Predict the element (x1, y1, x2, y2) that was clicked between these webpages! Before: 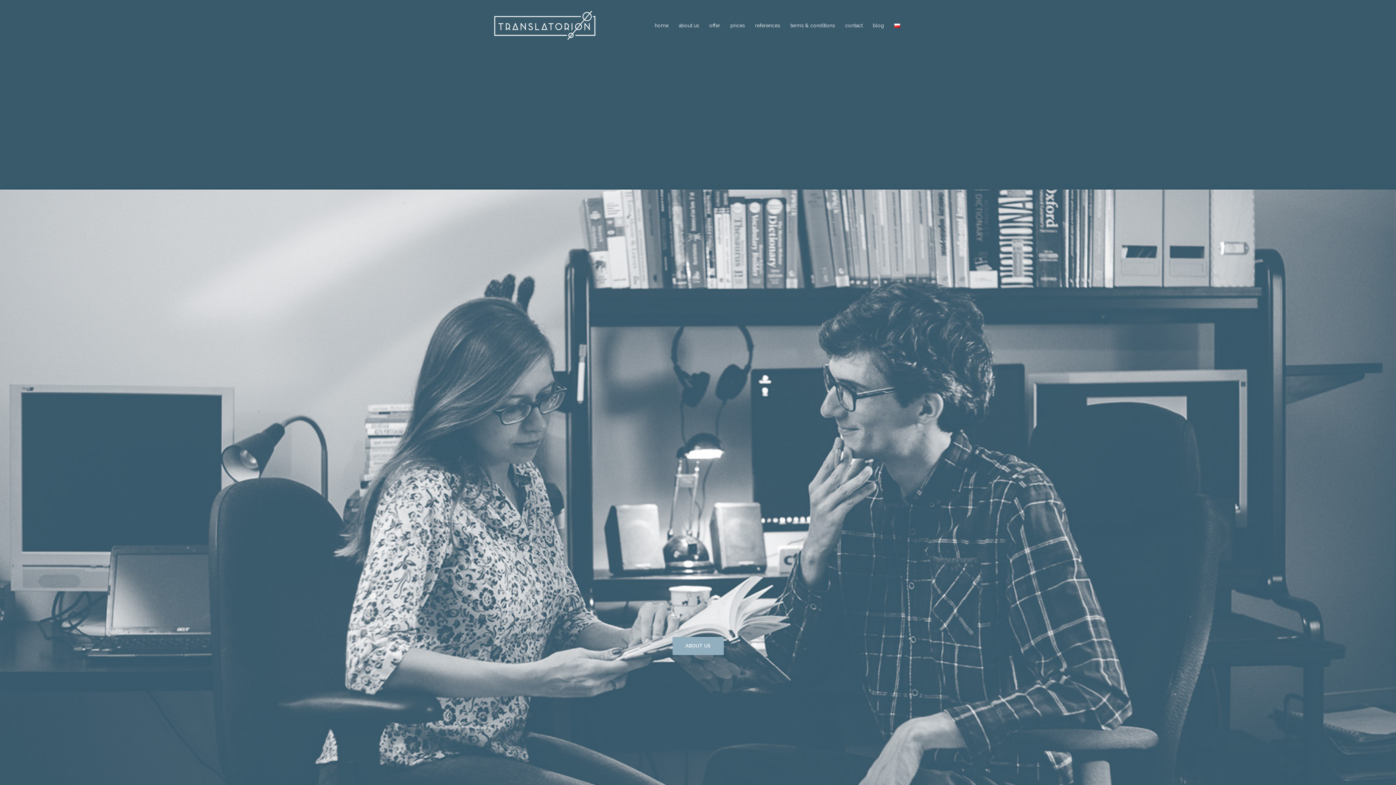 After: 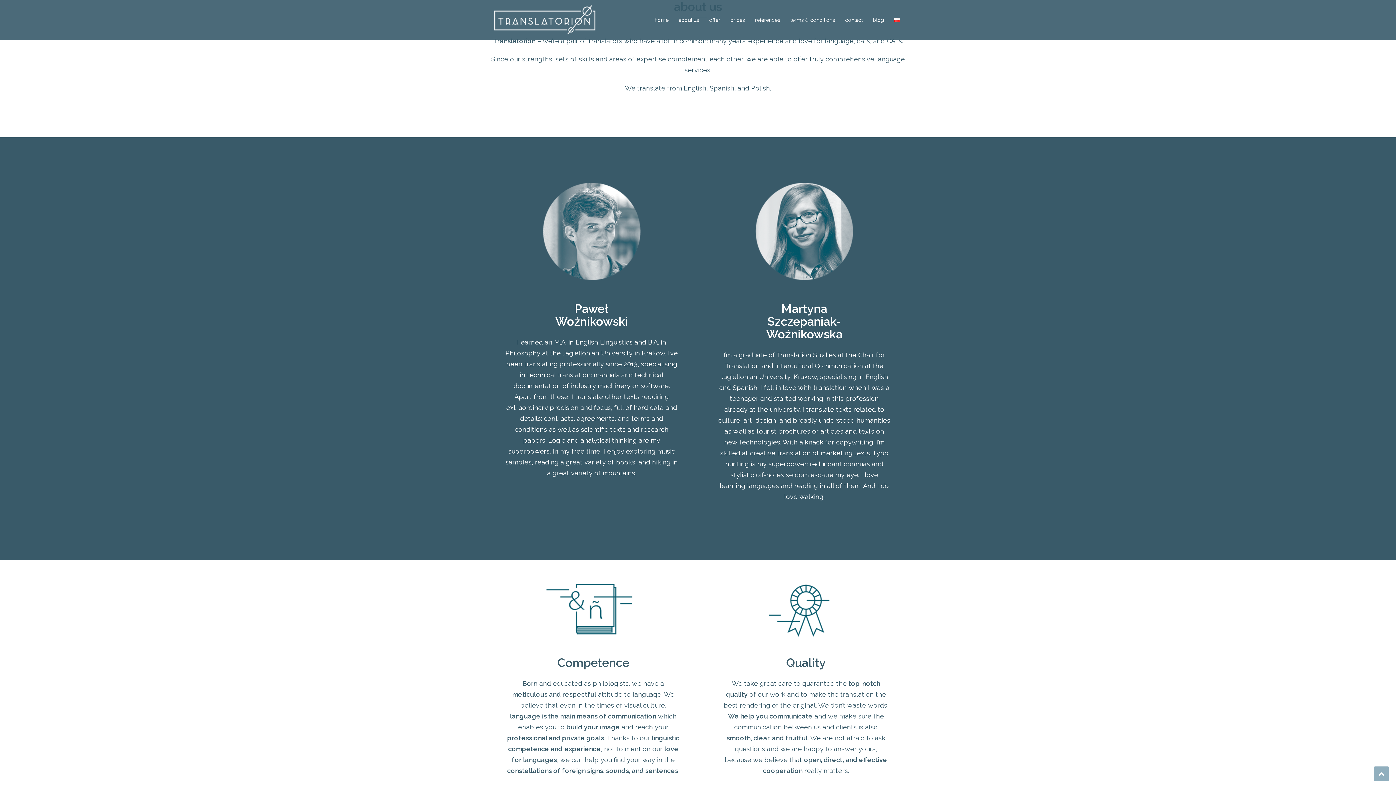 Action: label: about us bbox: (678, 21, 699, 29)